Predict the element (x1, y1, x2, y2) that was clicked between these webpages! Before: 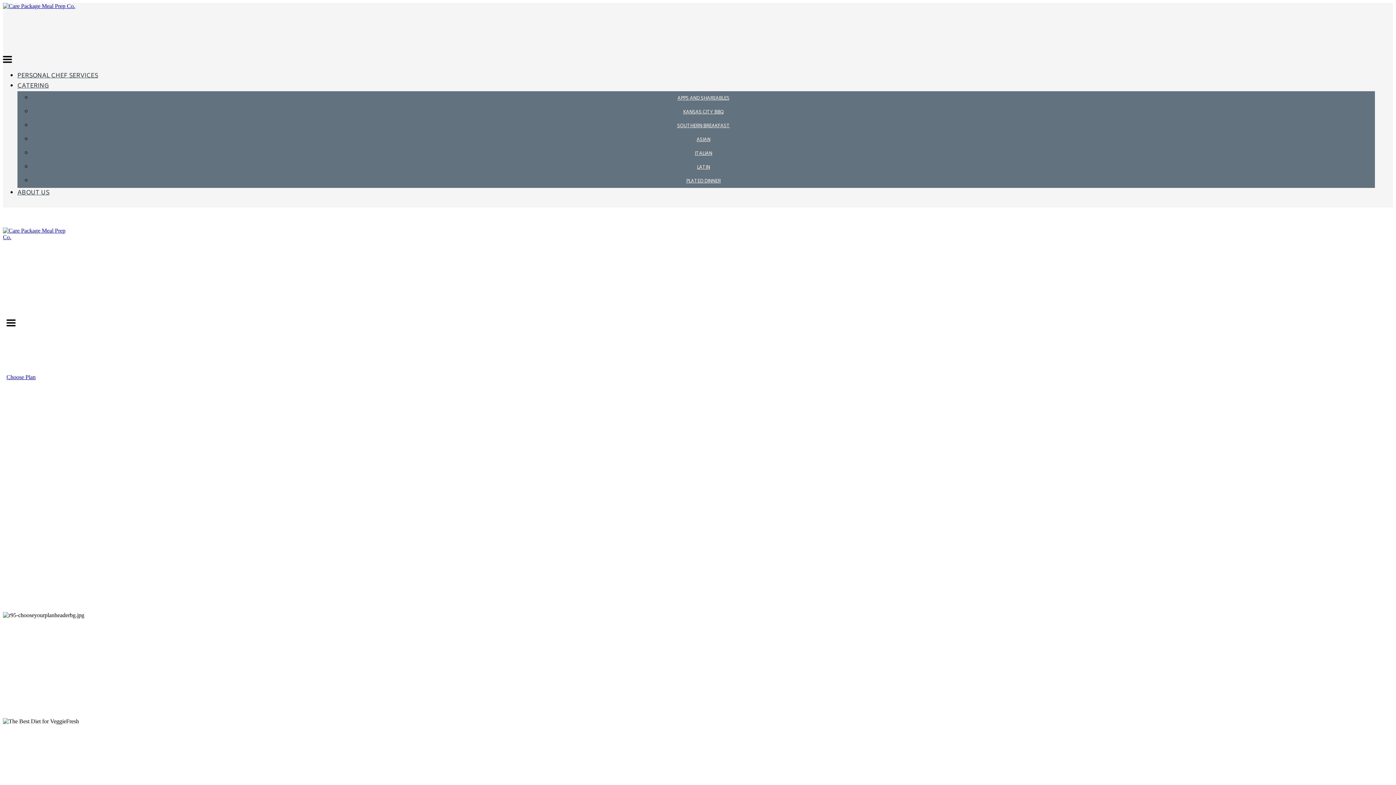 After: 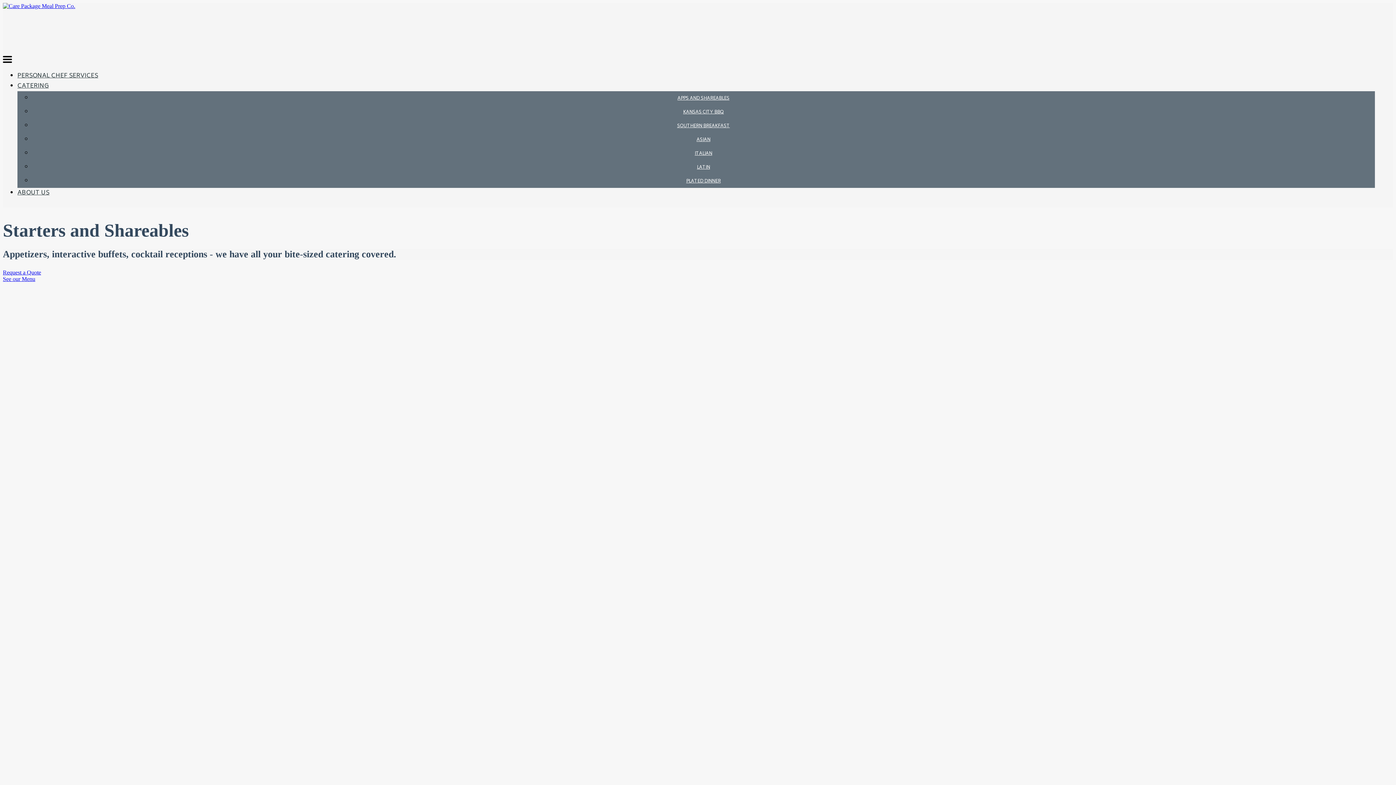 Action: bbox: (672, 95, 735, 102) label: APPS AND SHAREABLES